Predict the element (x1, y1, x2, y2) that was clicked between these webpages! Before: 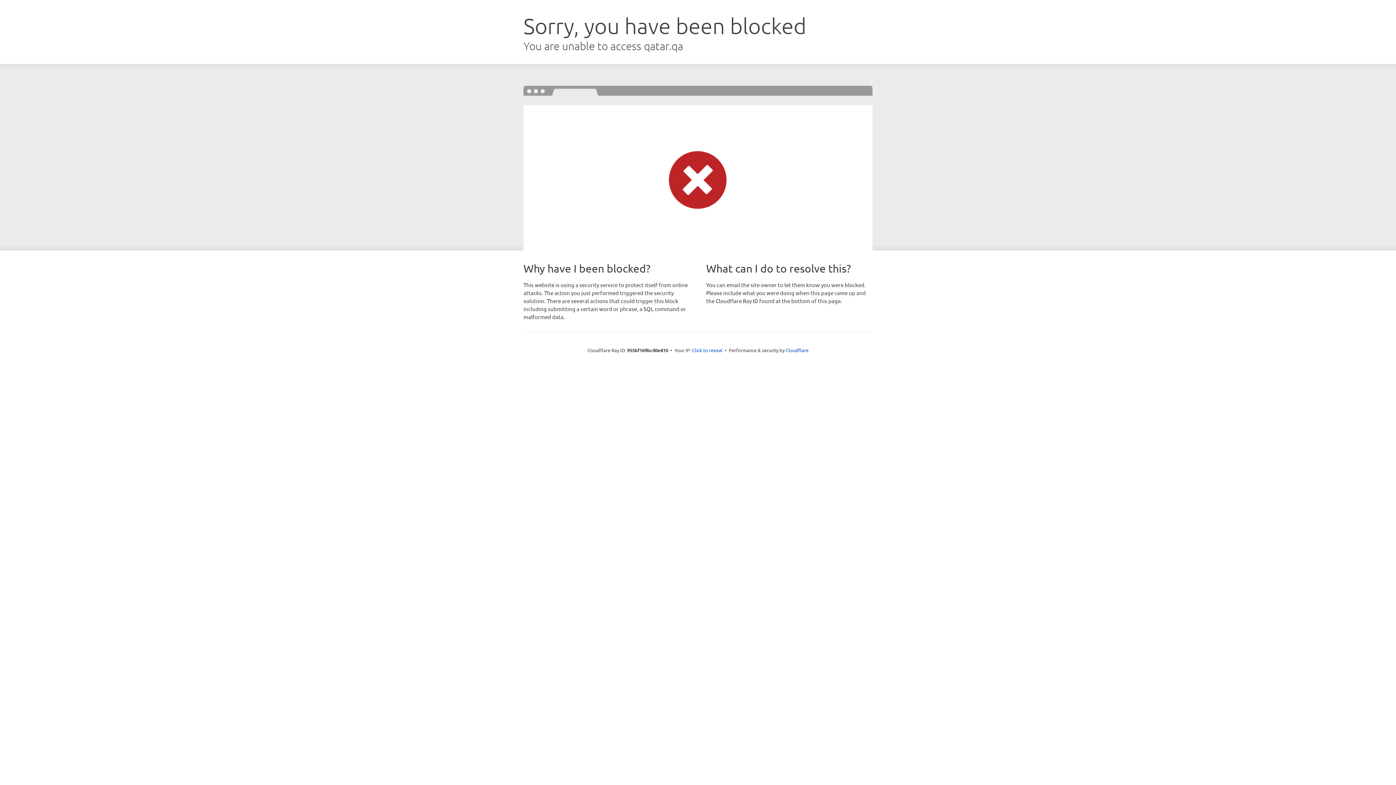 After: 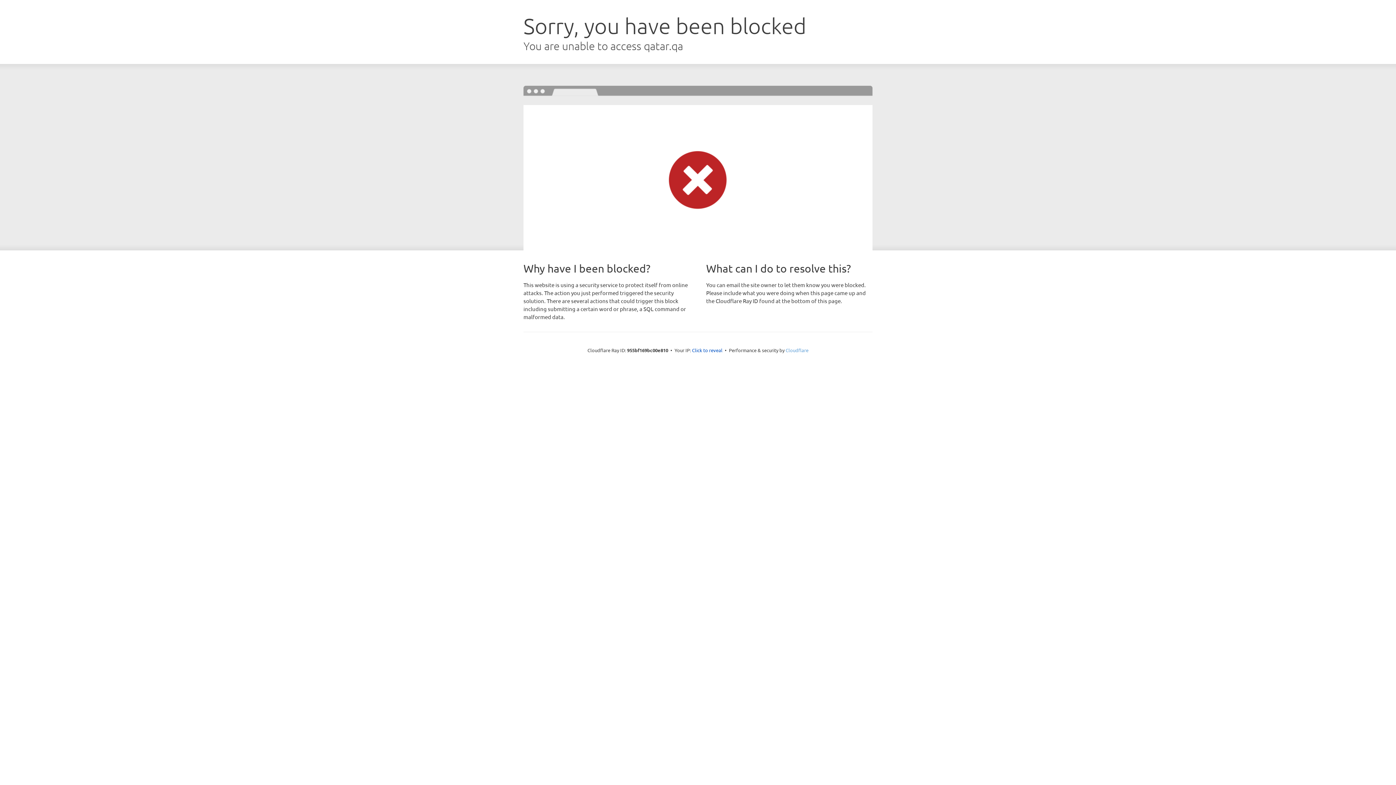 Action: label: Cloudflare bbox: (785, 347, 808, 353)